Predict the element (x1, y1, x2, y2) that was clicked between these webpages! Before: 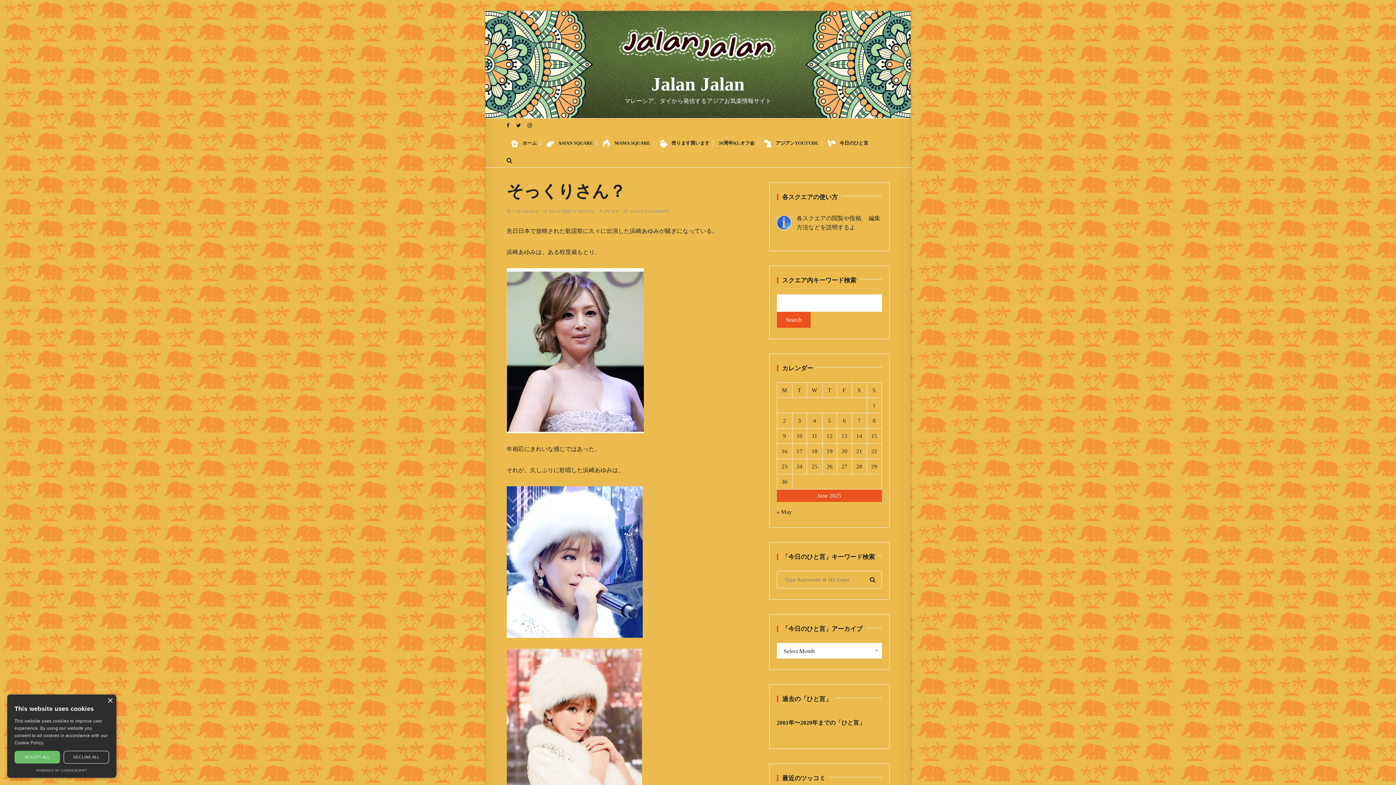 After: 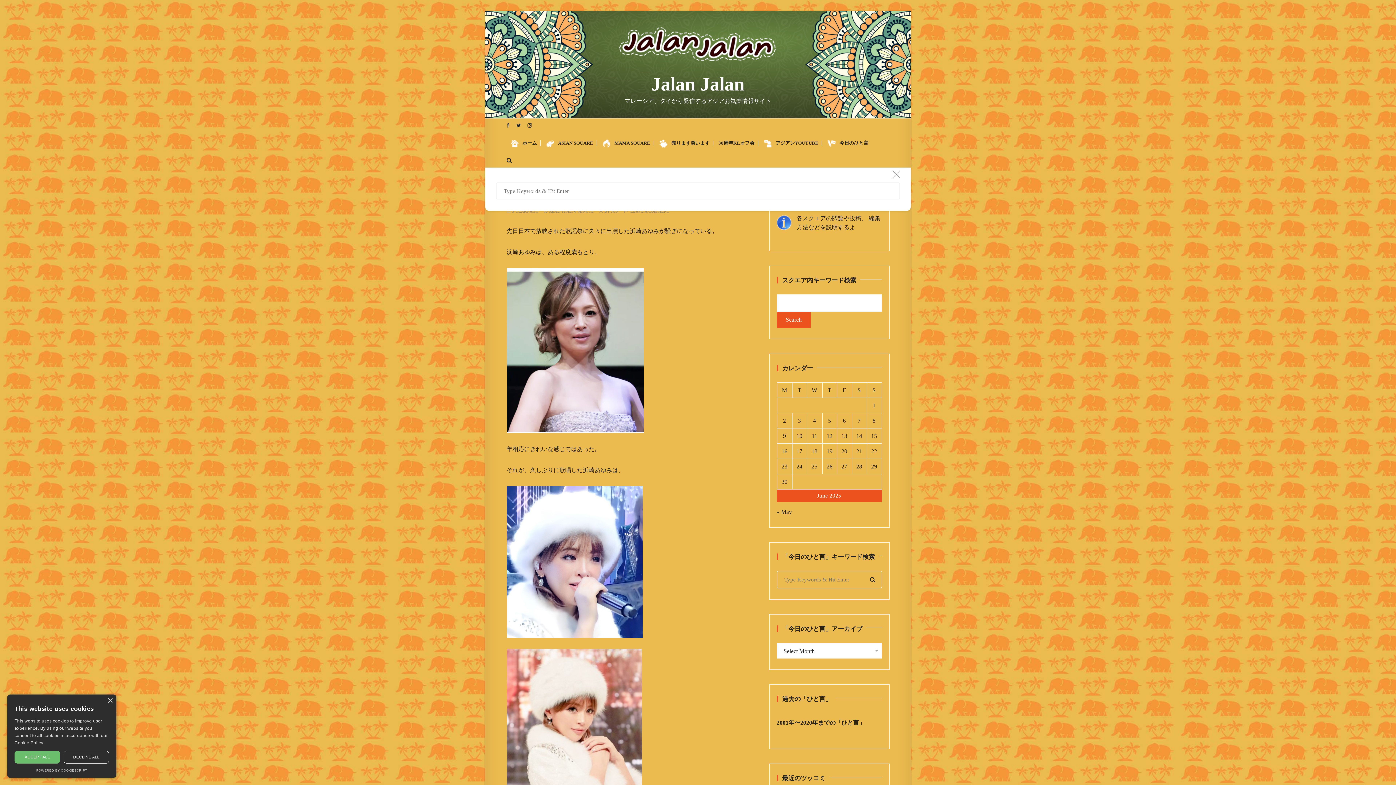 Action: bbox: (506, 153, 512, 167)